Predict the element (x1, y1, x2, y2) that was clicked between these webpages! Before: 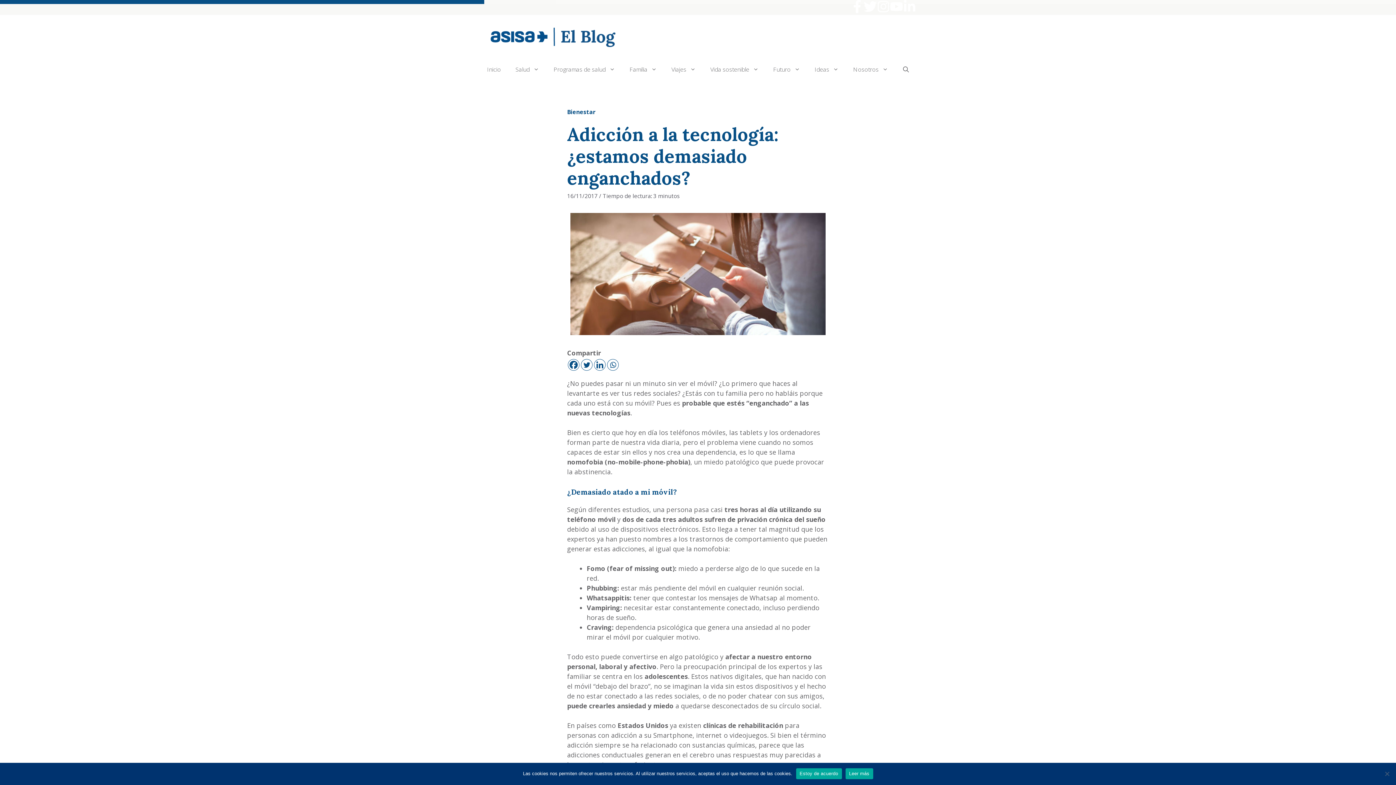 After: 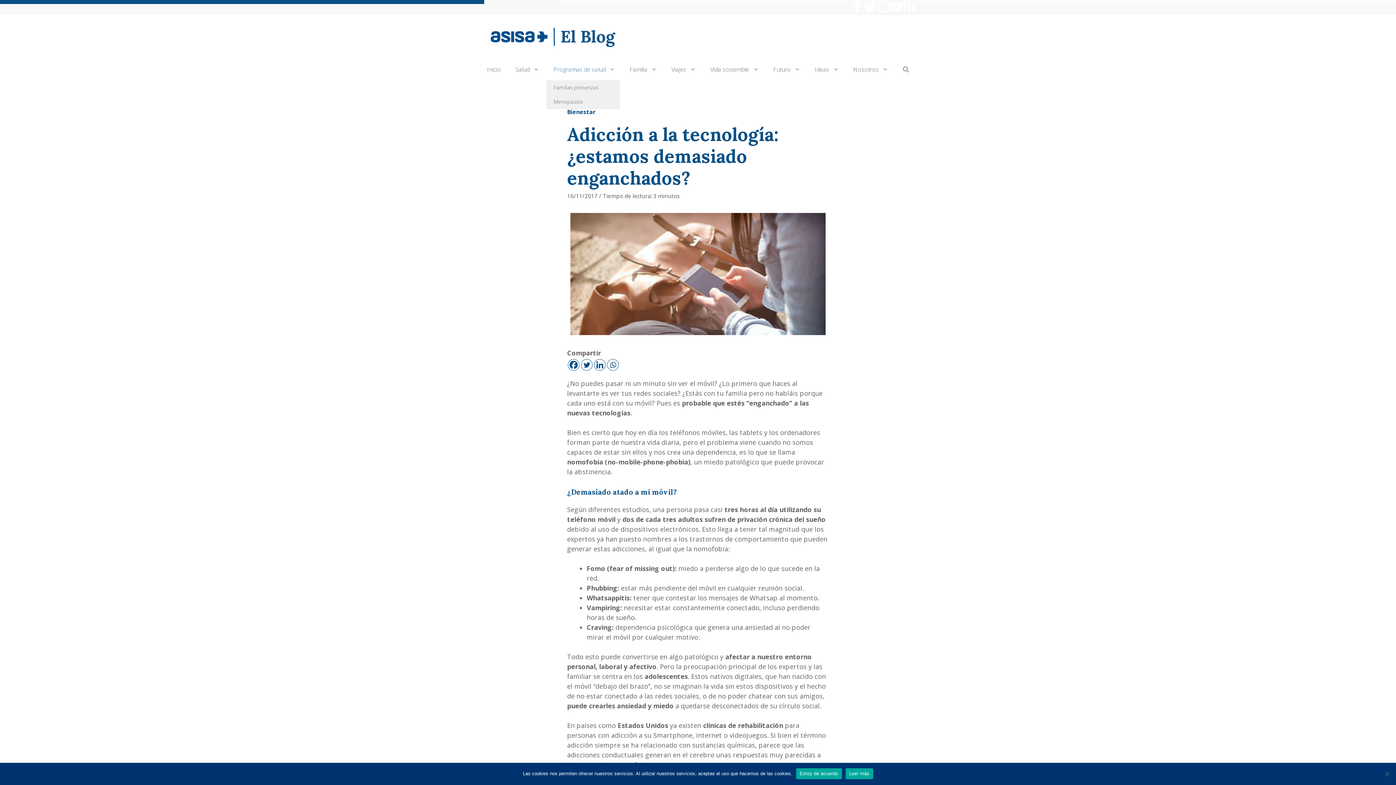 Action: bbox: (546, 58, 622, 80) label: Programas de salud